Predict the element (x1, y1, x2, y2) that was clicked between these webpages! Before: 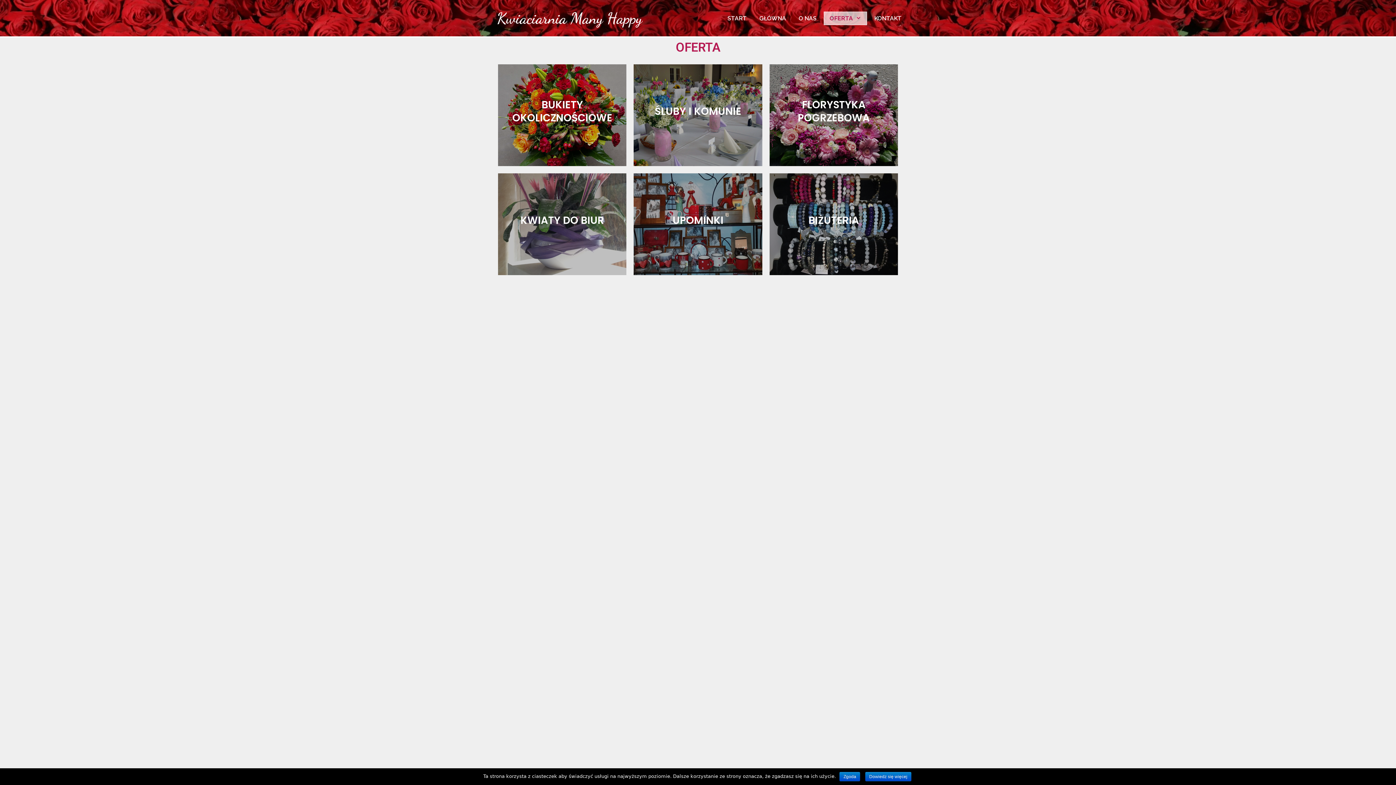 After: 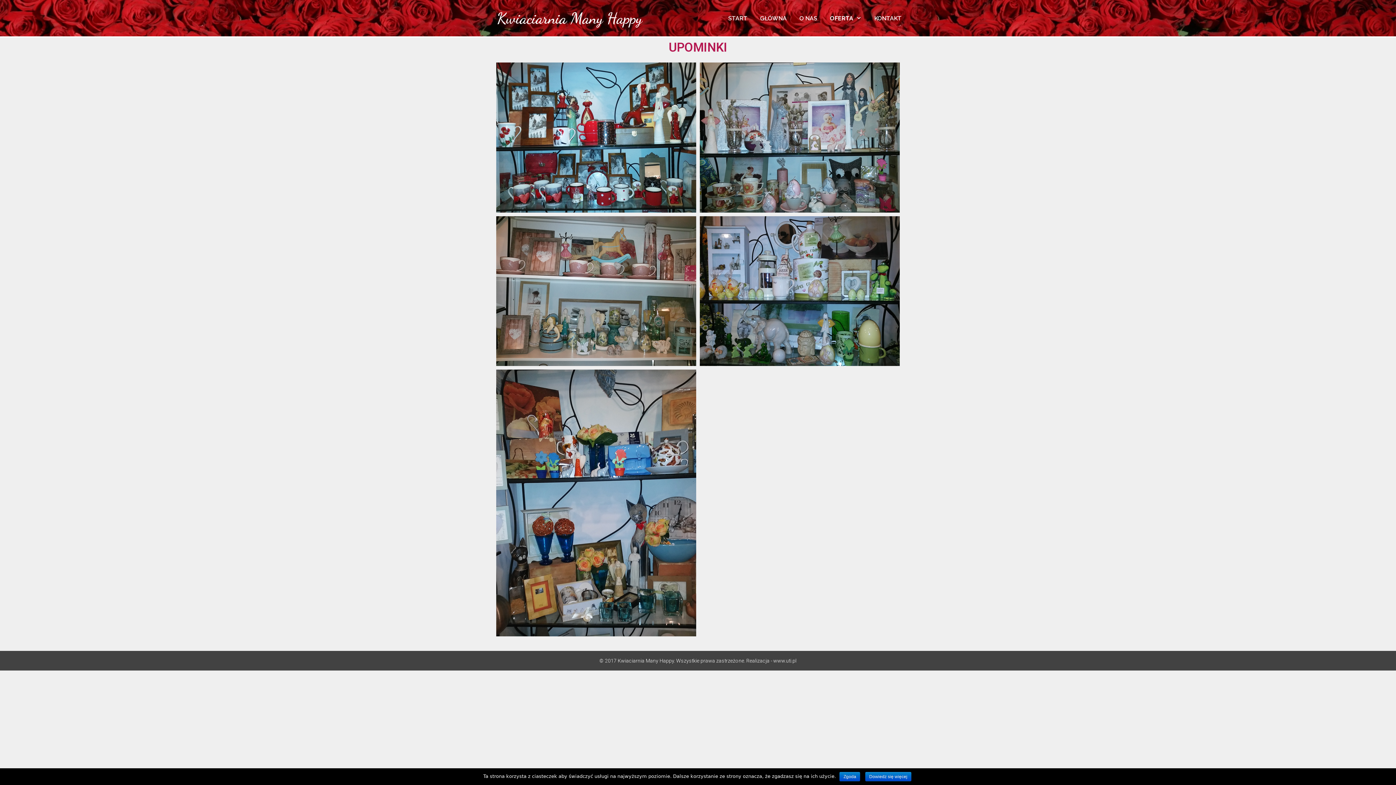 Action: bbox: (675, 248, 721, 262) label: GALERIA